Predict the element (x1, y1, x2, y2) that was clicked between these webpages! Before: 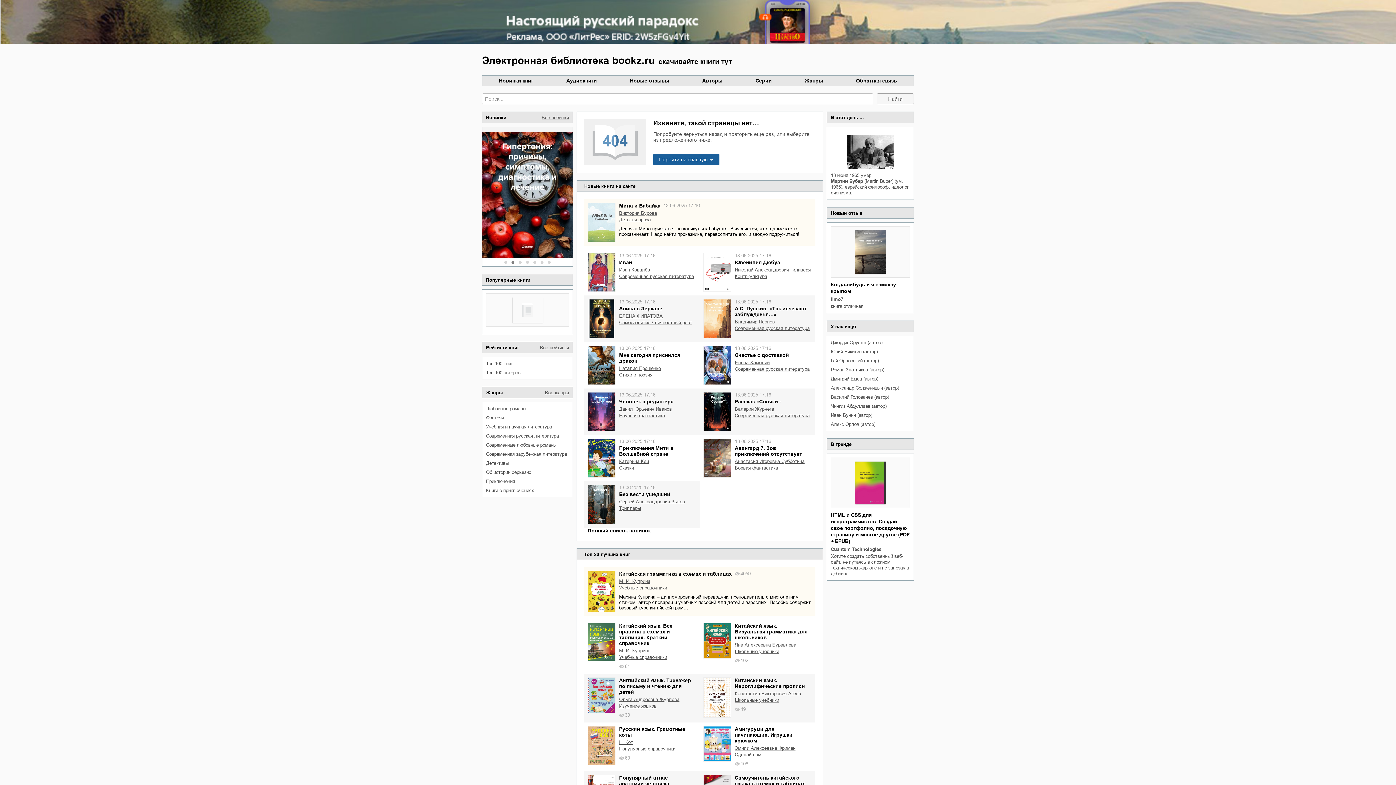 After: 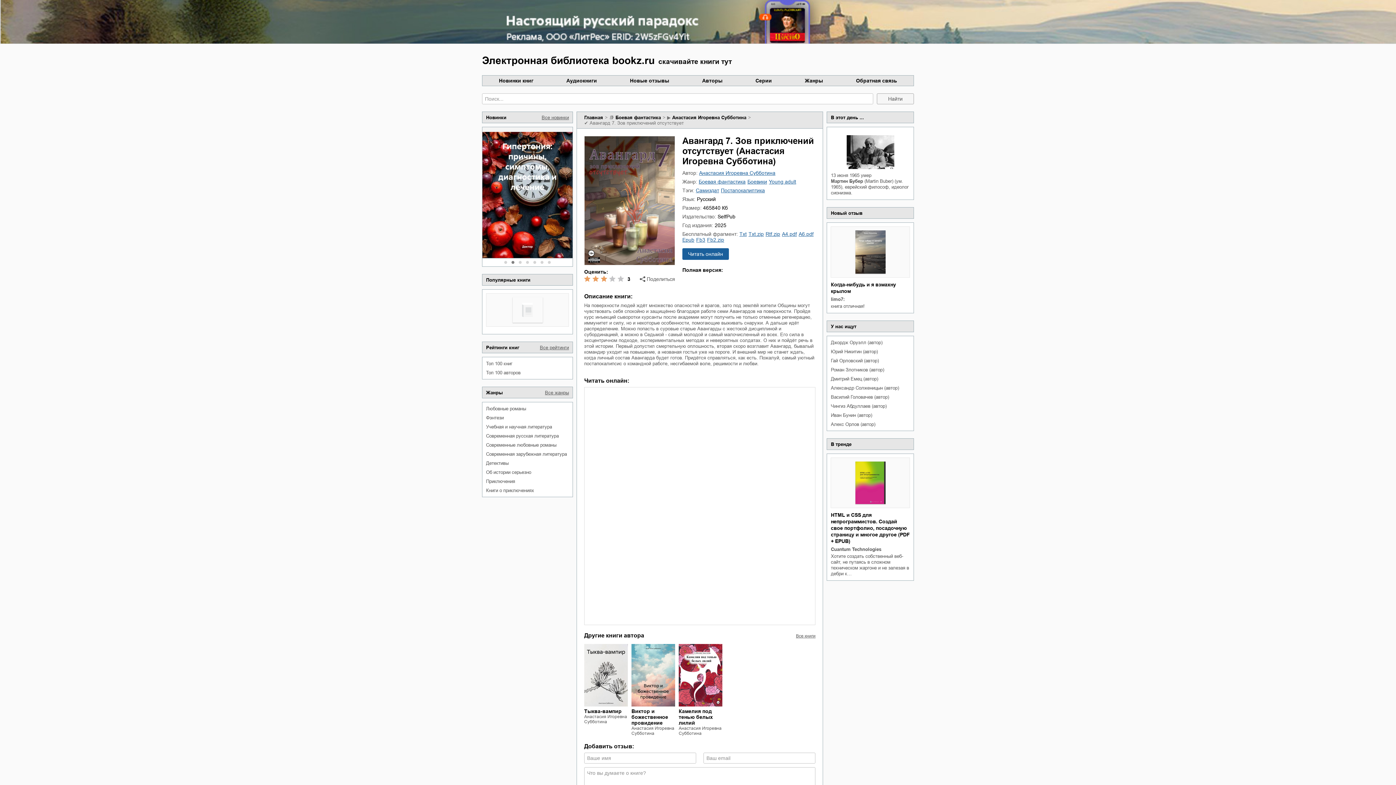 Action: bbox: (703, 438, 731, 477)